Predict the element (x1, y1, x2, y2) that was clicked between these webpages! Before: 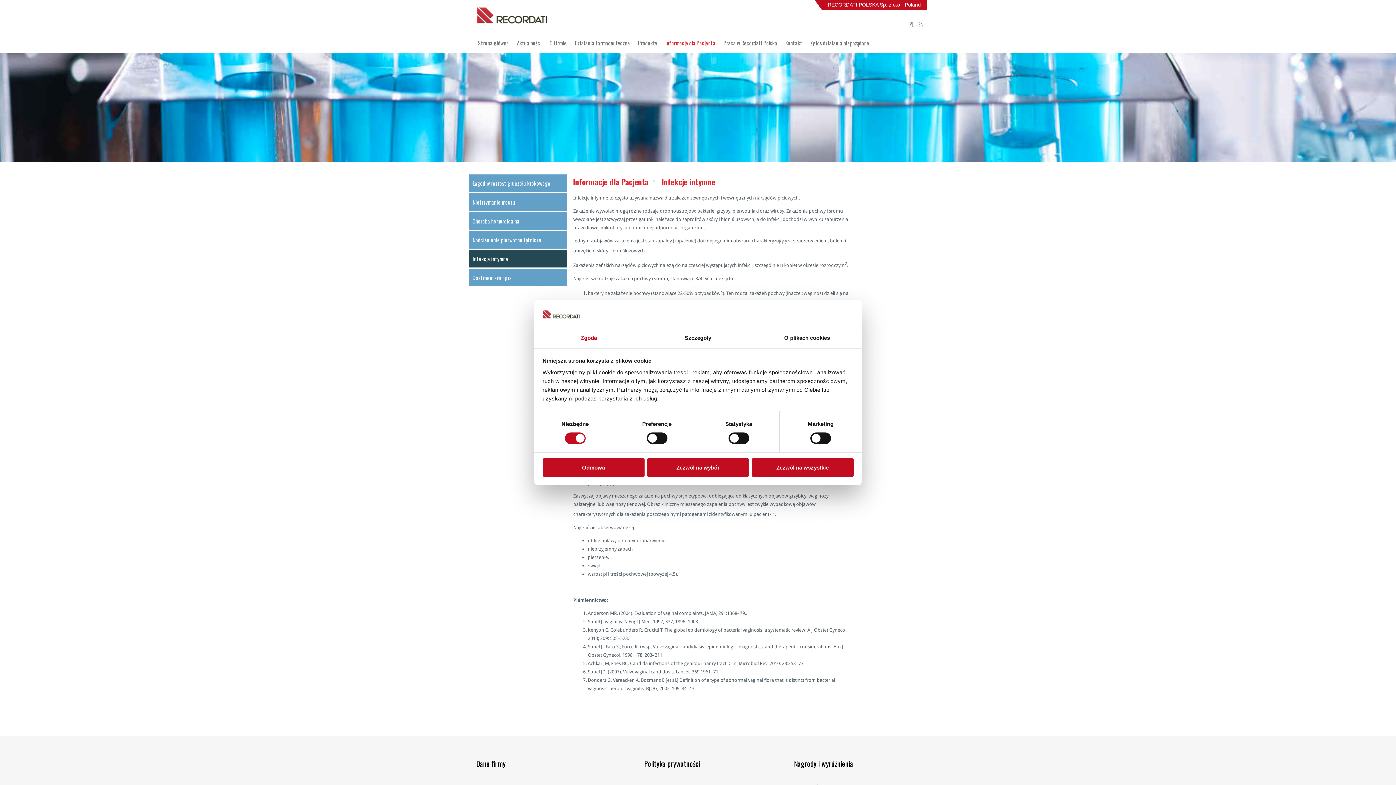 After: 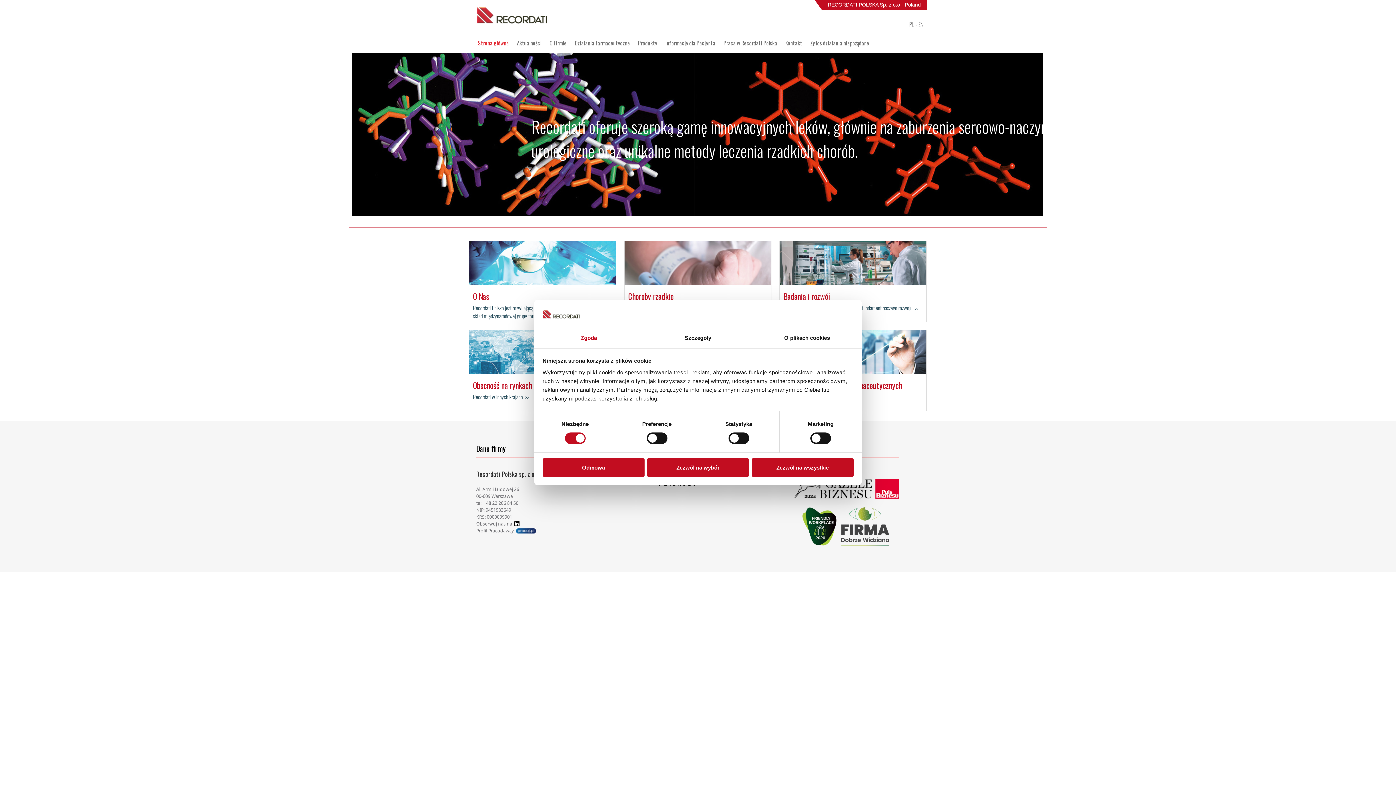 Action: bbox: (469, 18, 550, 27)